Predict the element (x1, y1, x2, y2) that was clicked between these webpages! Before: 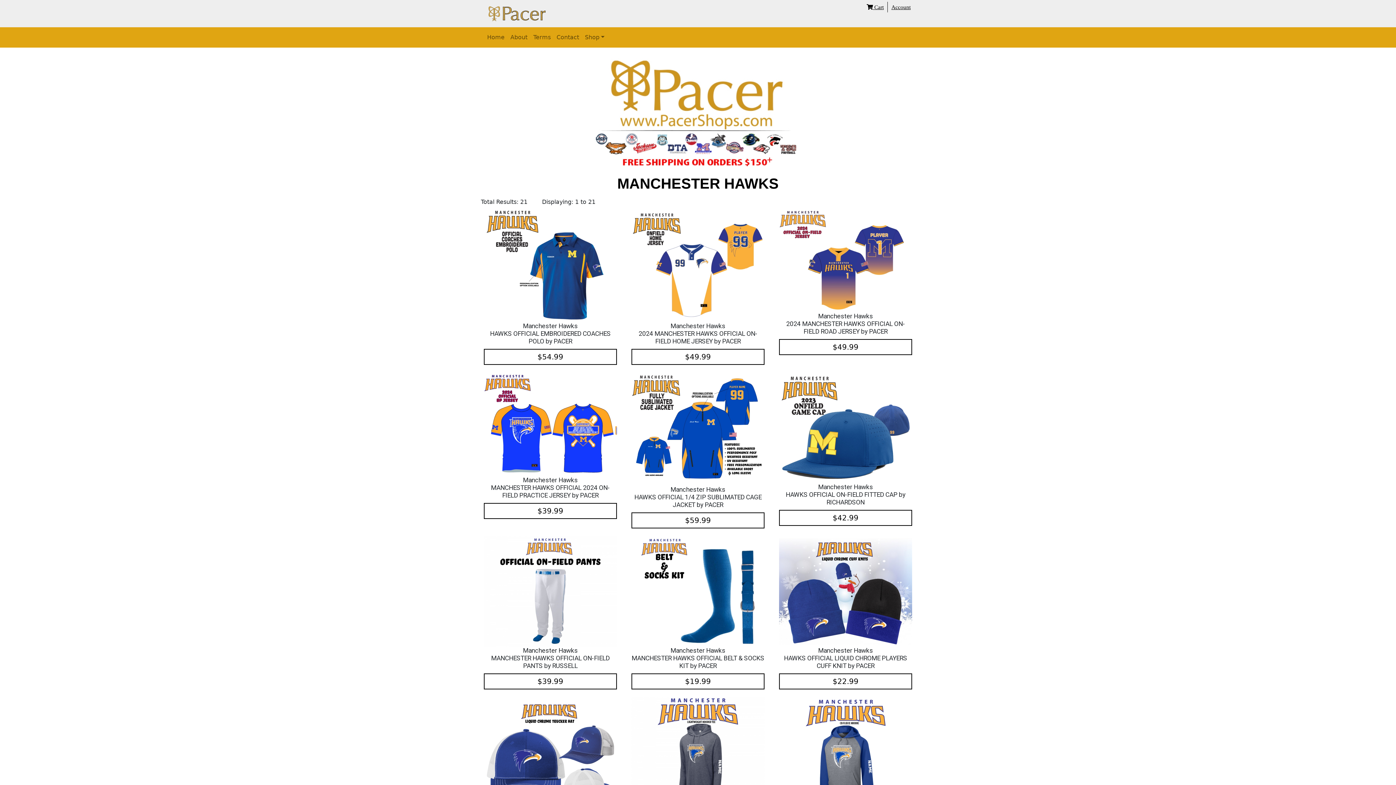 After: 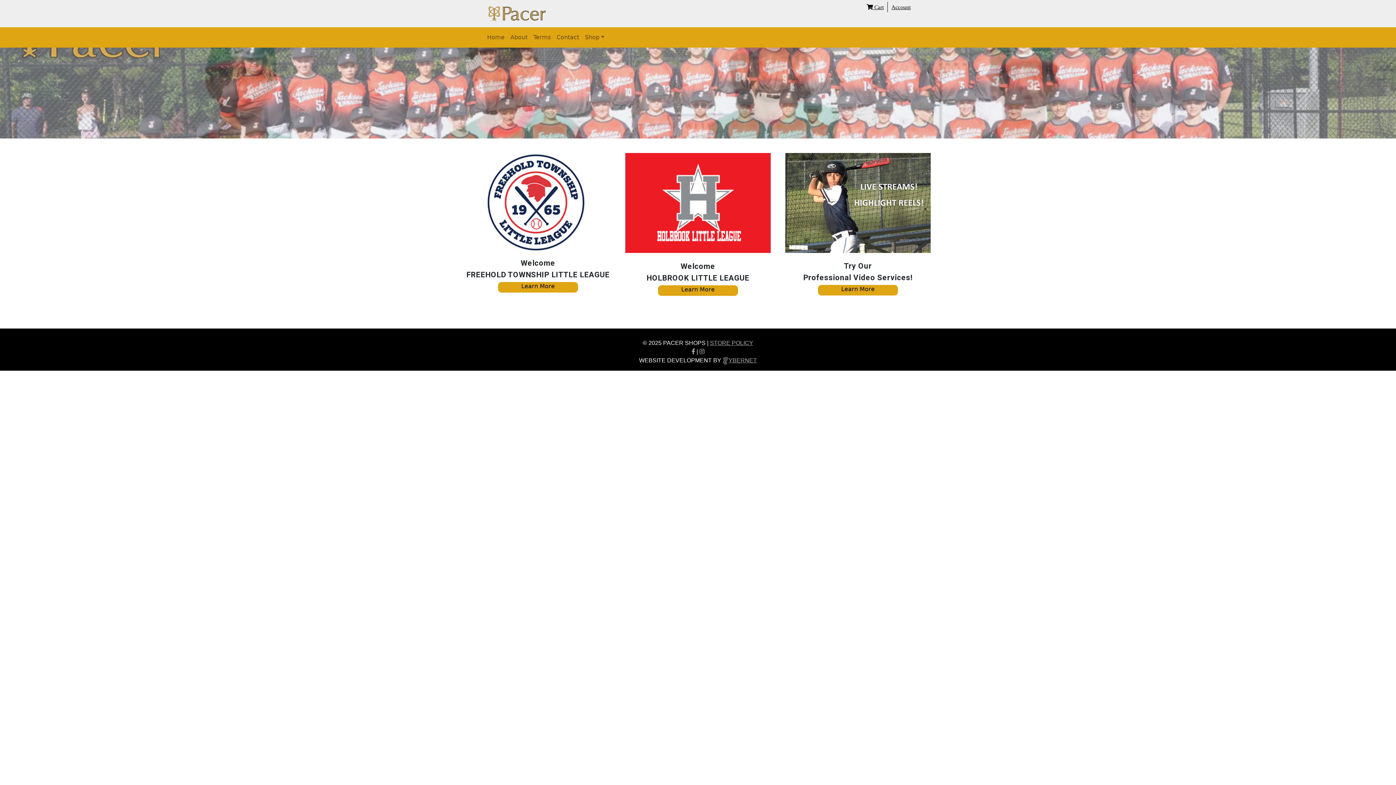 Action: bbox: (485, 9, 549, 16)